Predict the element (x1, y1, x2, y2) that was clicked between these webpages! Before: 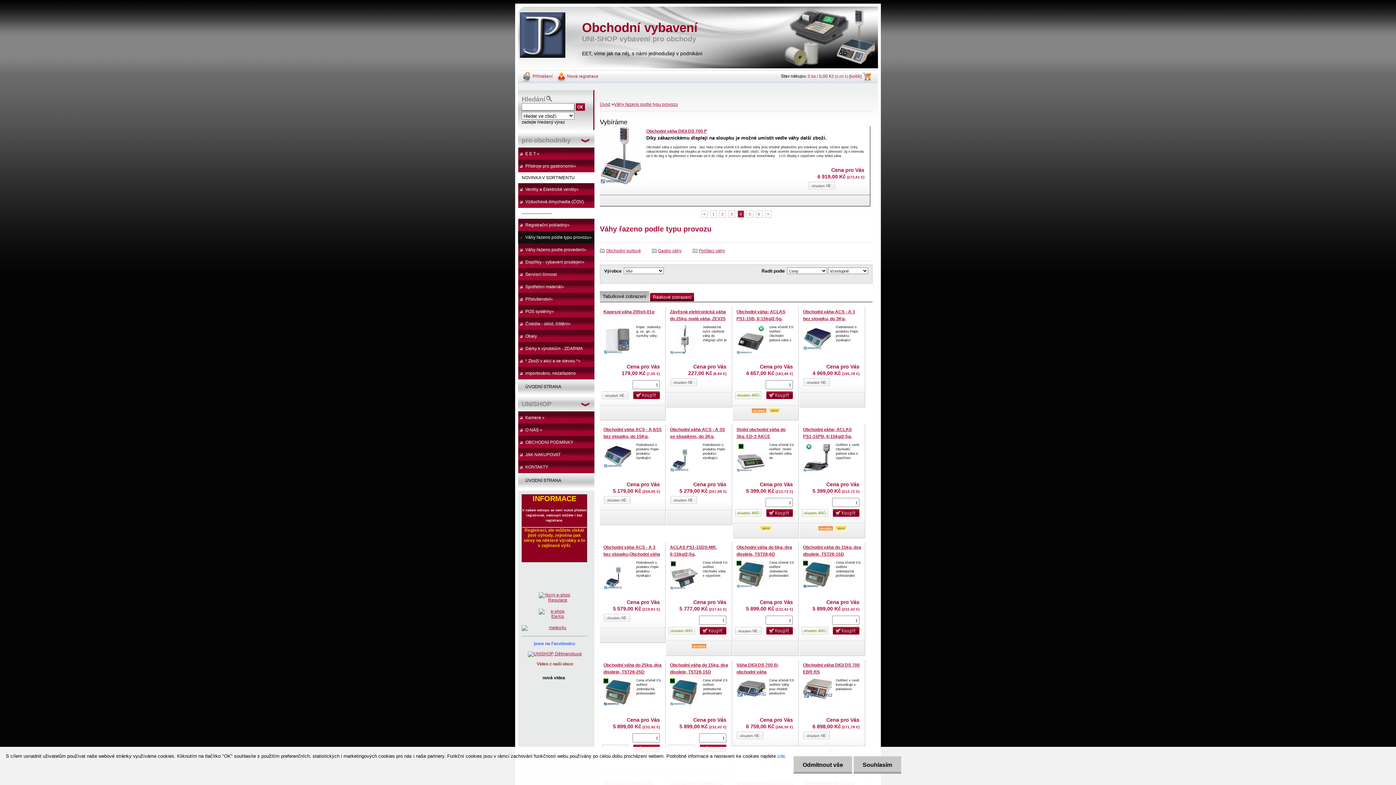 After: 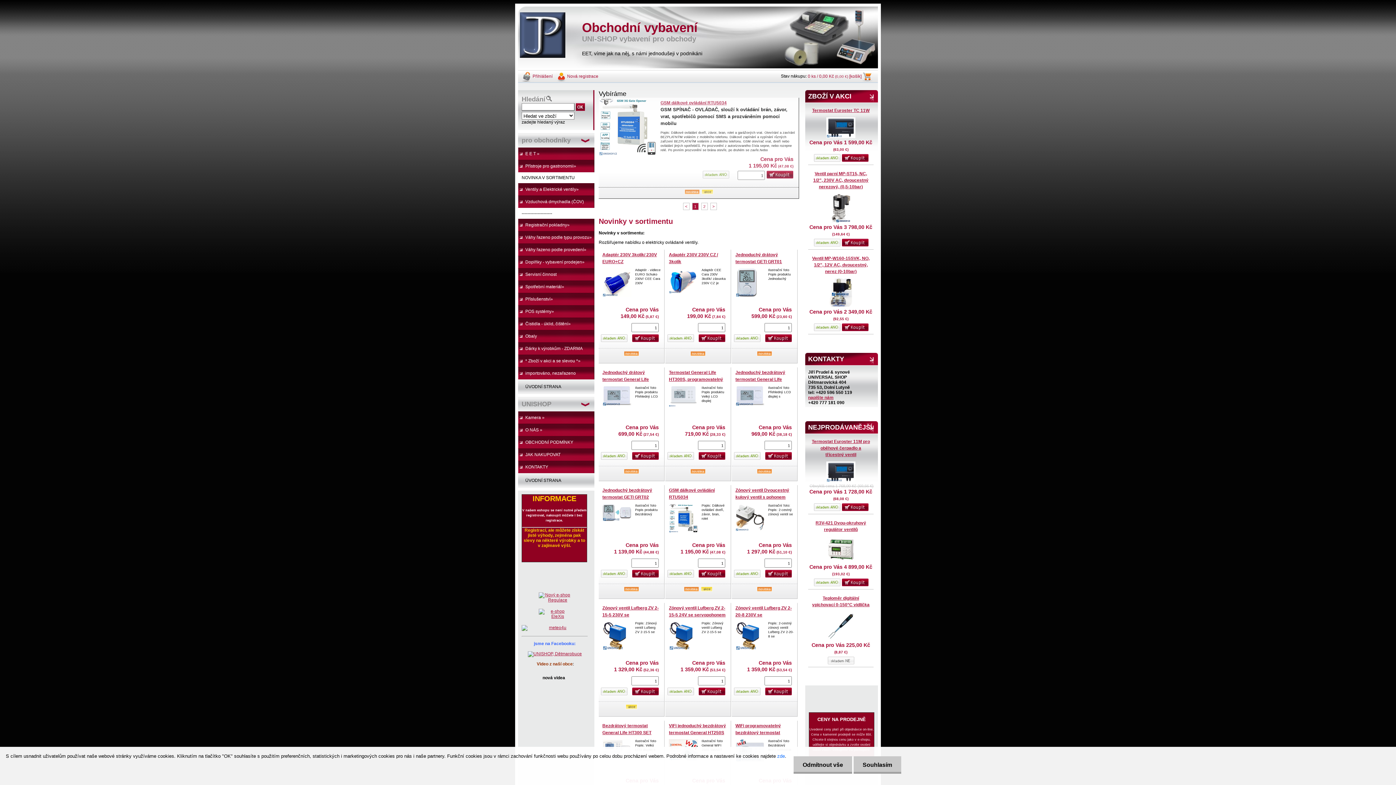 Action: label: Úvod bbox: (600, 101, 610, 106)